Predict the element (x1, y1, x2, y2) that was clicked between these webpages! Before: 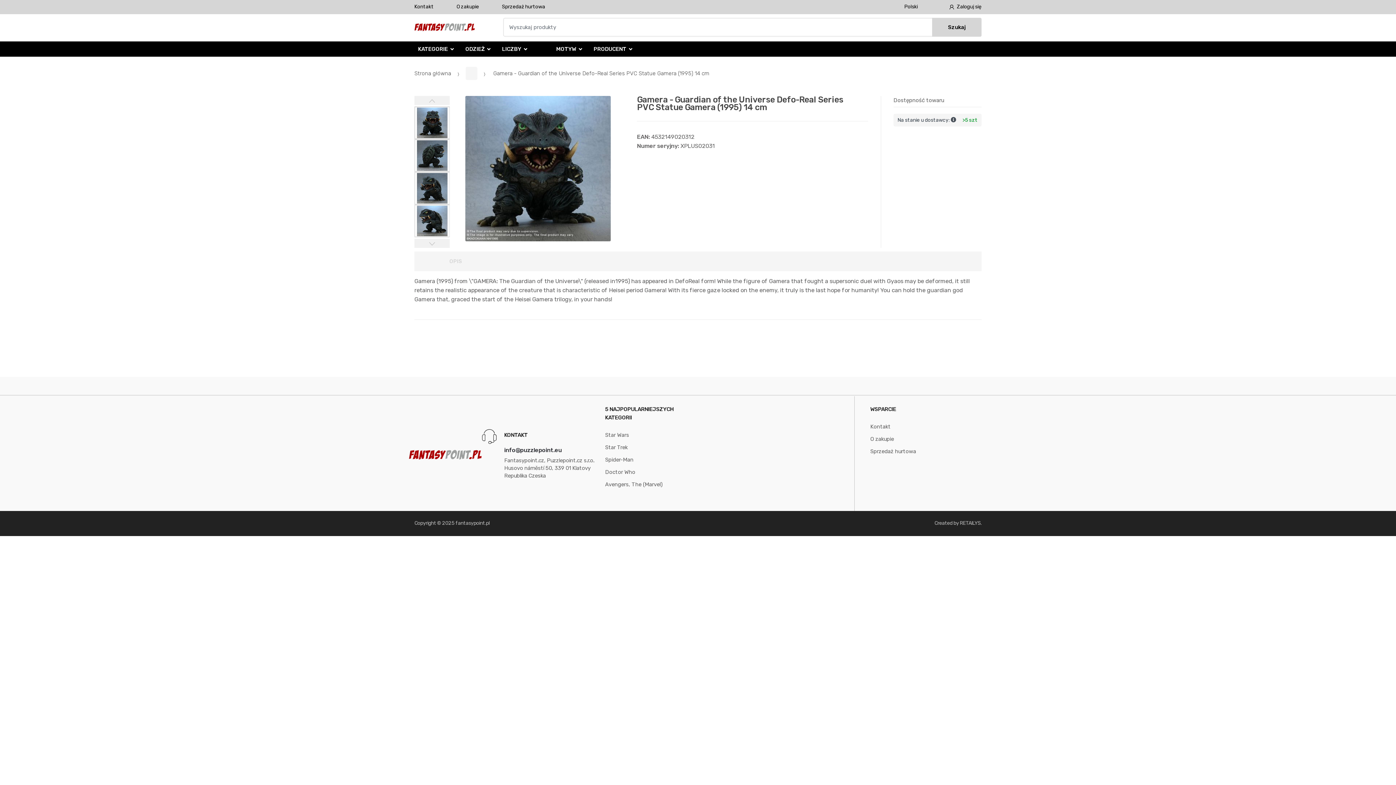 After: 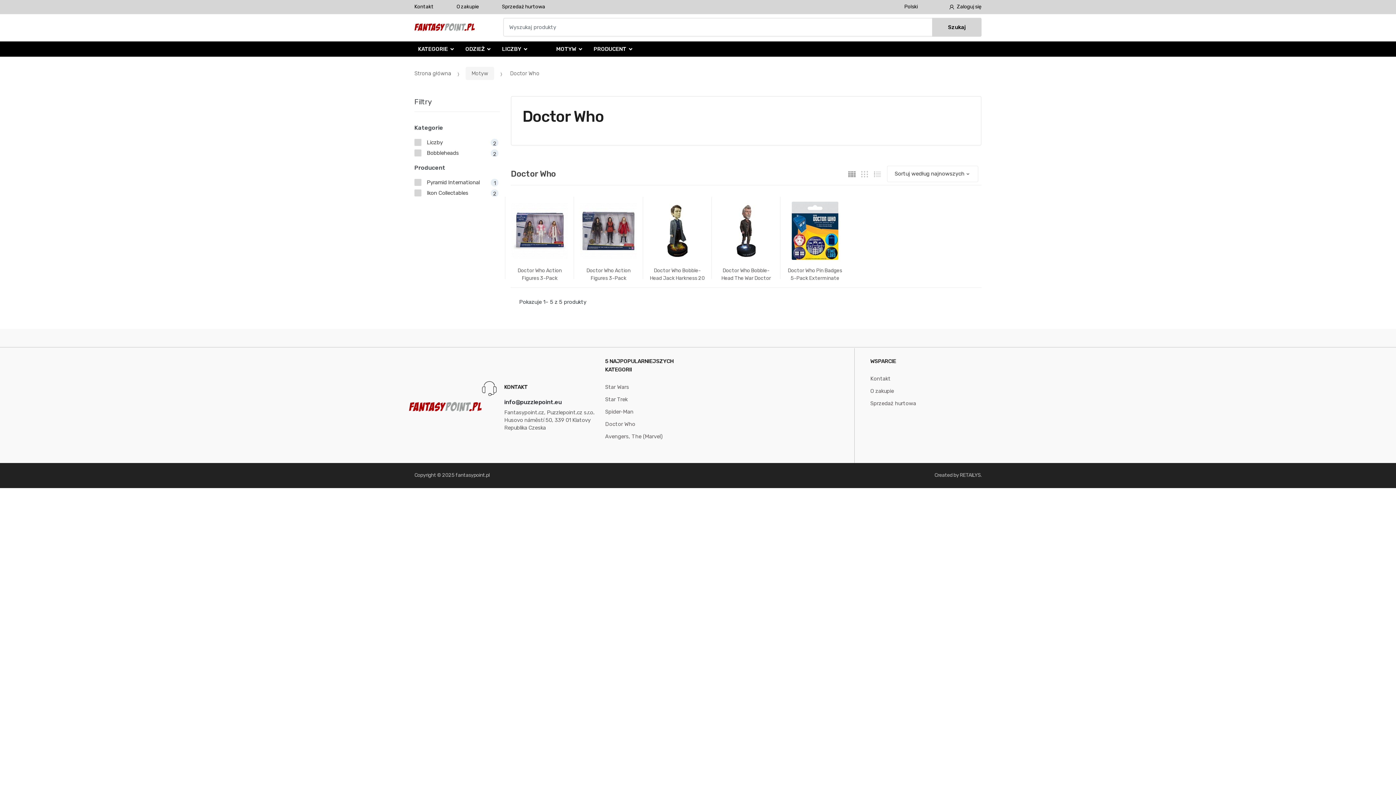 Action: label: Doctor Who bbox: (605, 466, 635, 478)